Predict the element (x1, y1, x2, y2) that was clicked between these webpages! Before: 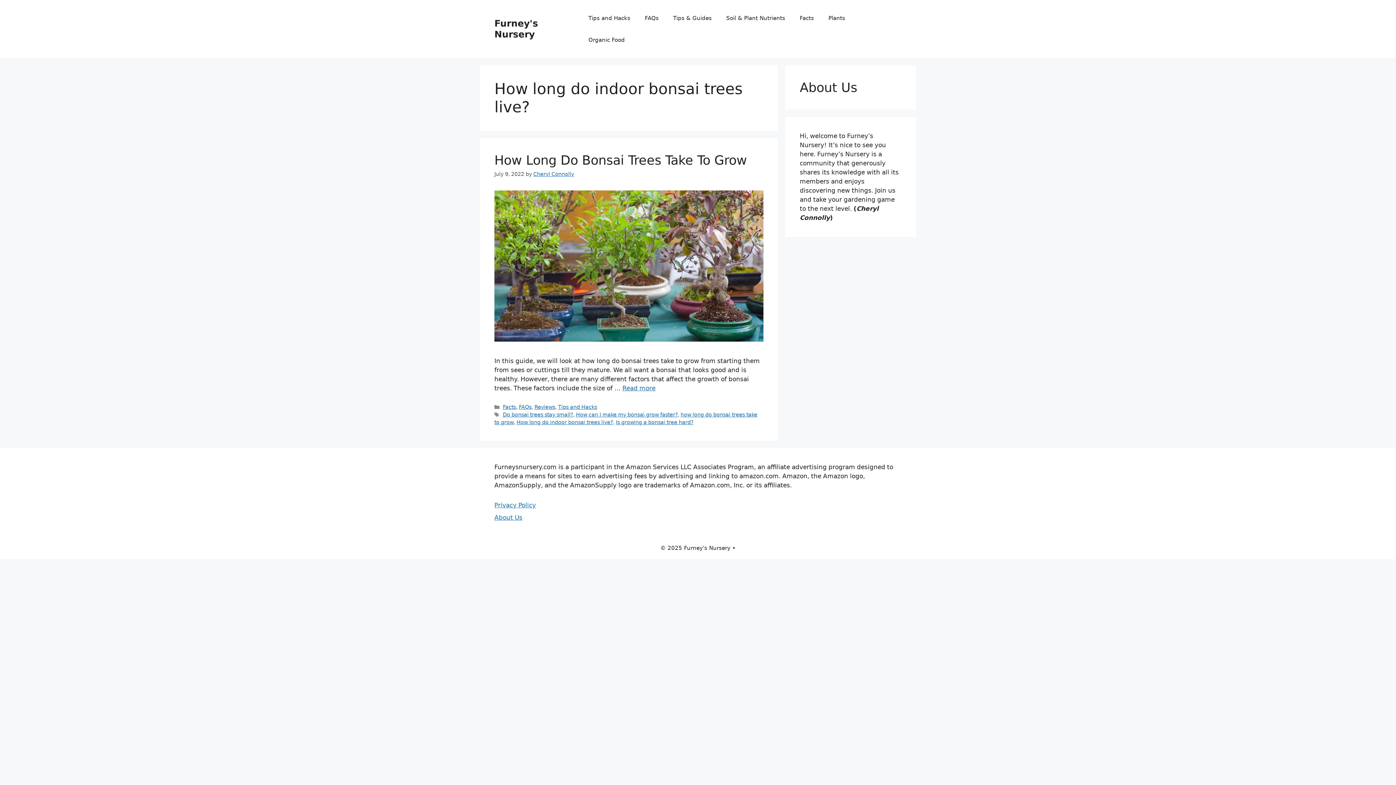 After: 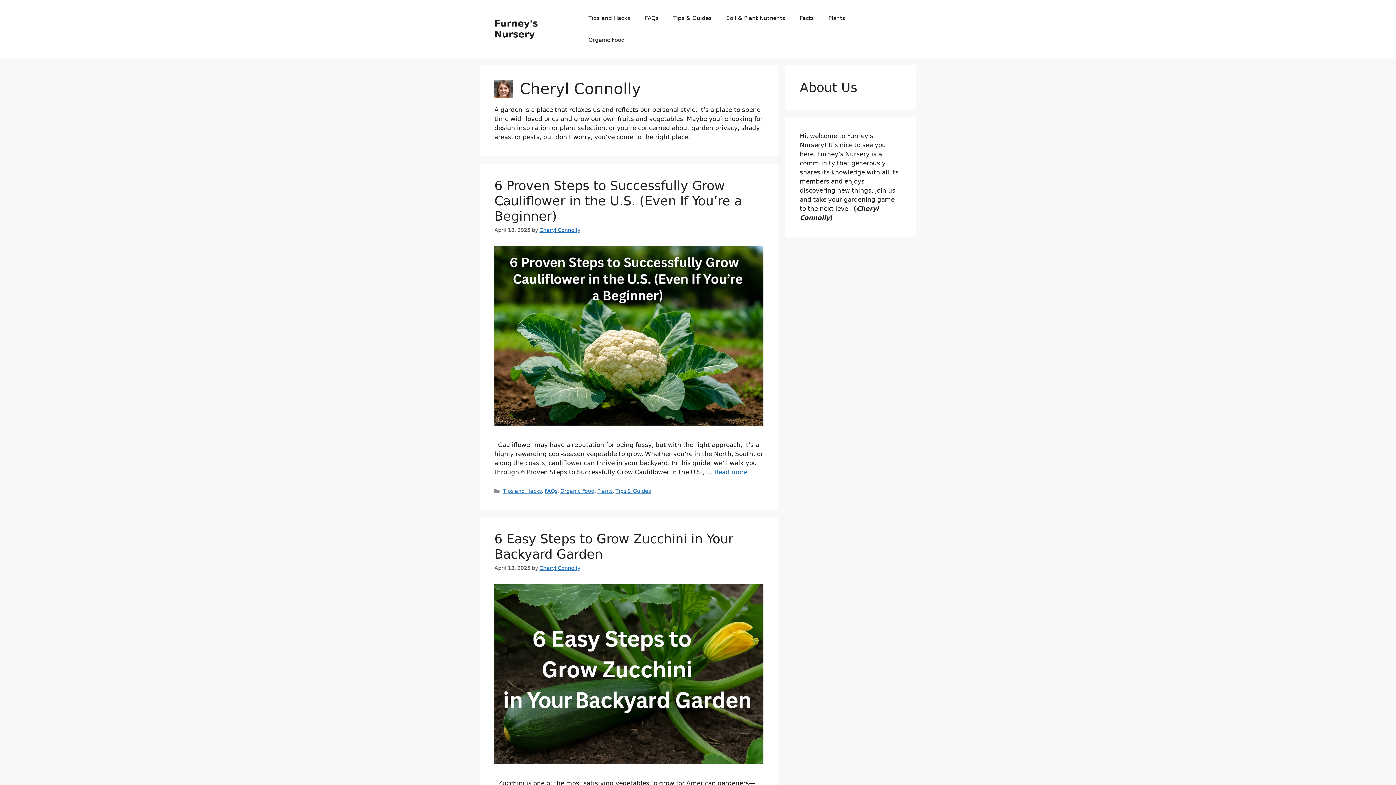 Action: label: Cheryl Connolly bbox: (533, 171, 574, 177)